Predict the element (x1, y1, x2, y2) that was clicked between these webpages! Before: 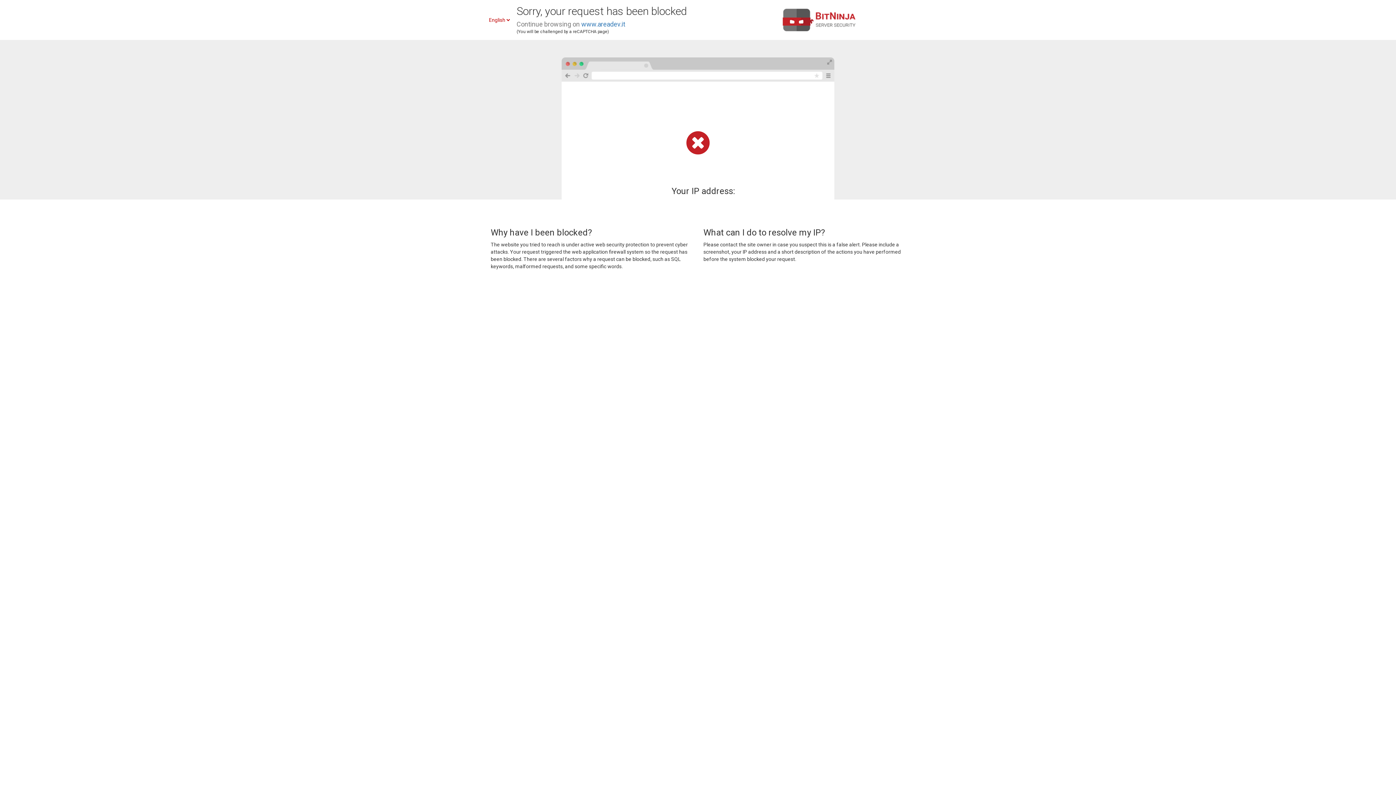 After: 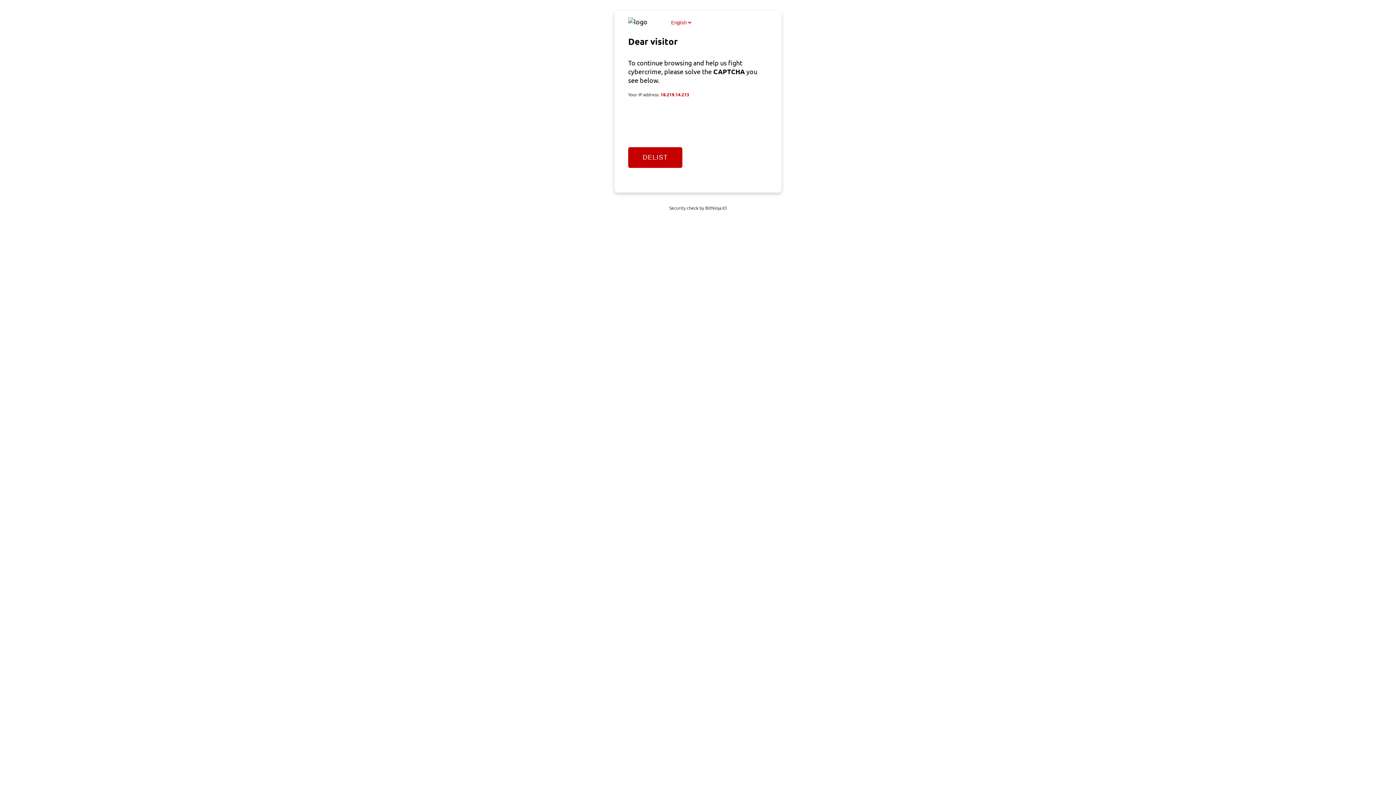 Action: label: www.areadev.it bbox: (581, 20, 625, 28)